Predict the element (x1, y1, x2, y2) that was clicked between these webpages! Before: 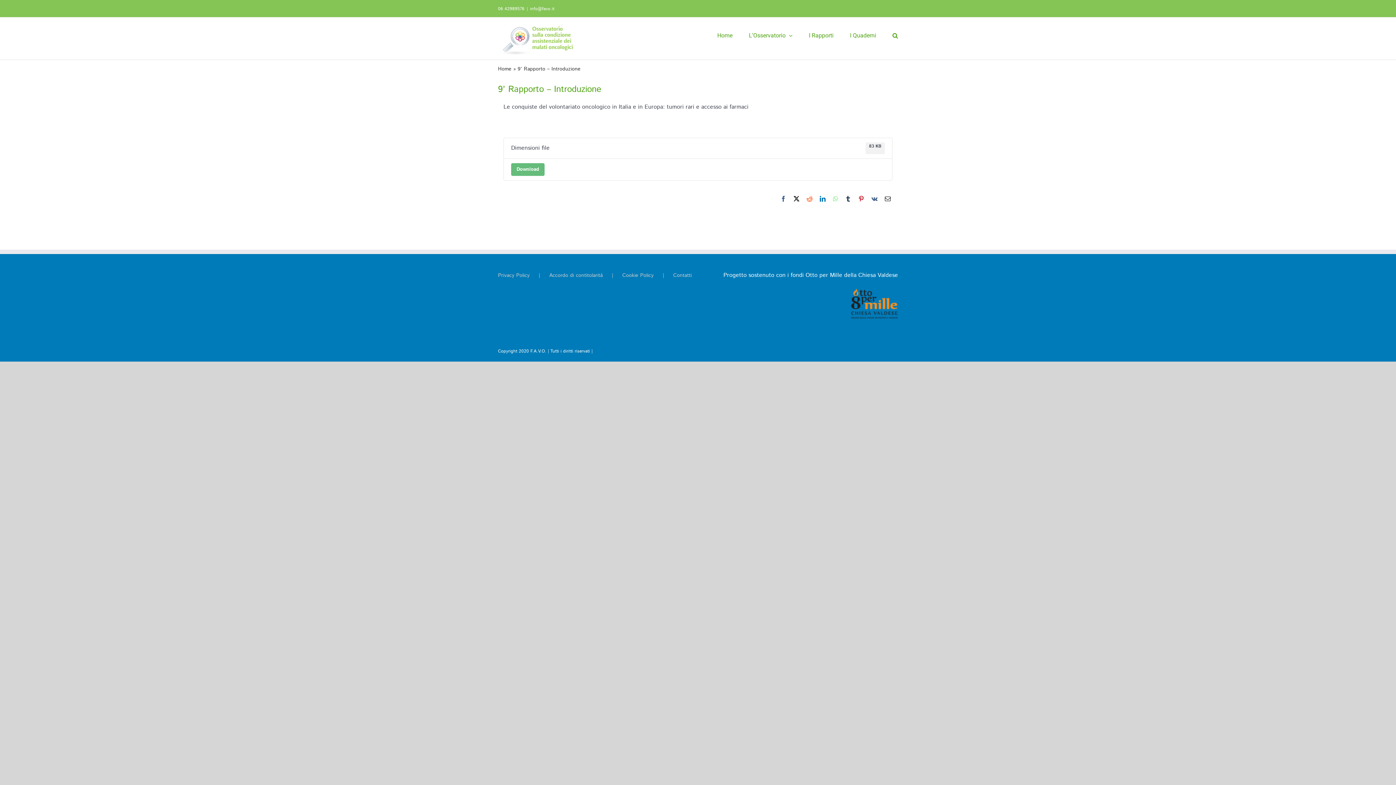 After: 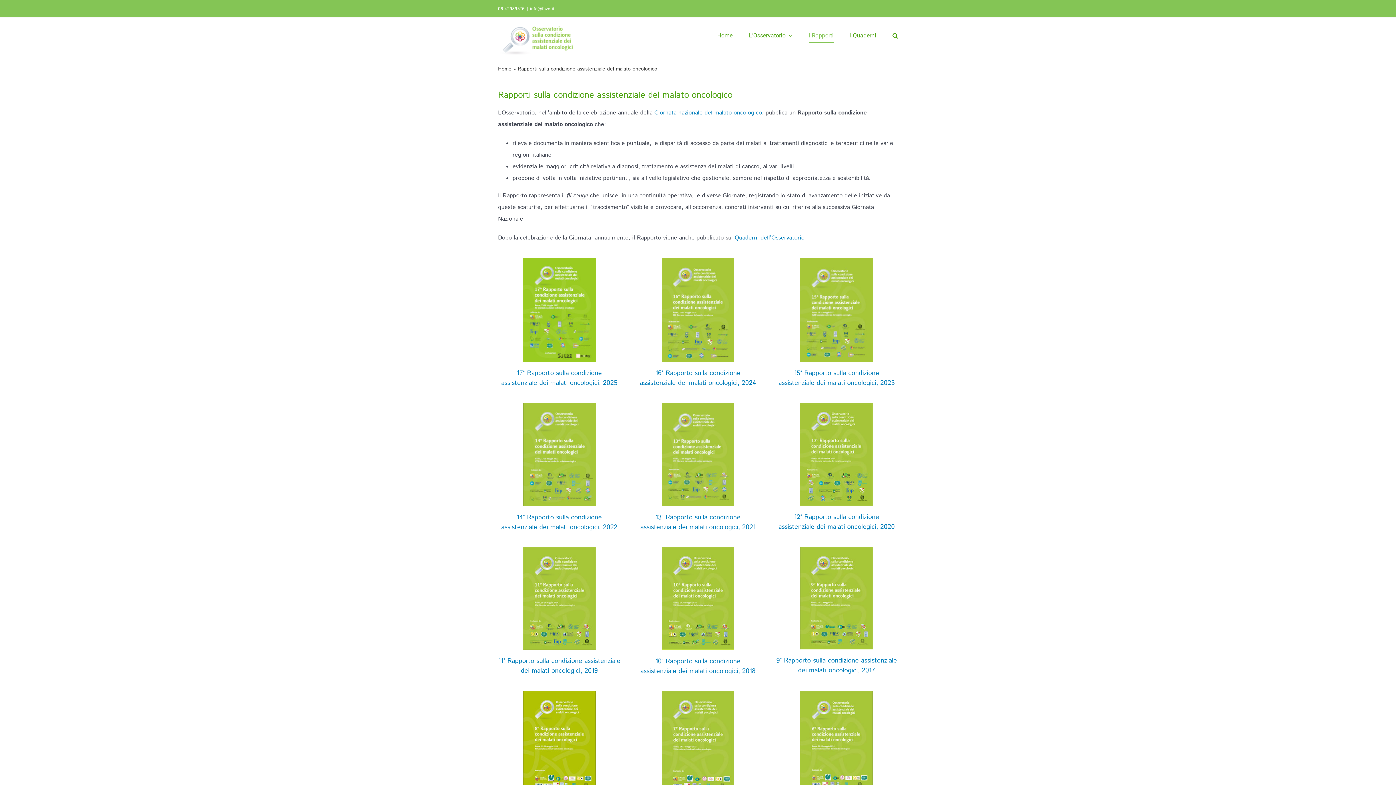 Action: bbox: (809, 17, 833, 53) label: I Rapporti